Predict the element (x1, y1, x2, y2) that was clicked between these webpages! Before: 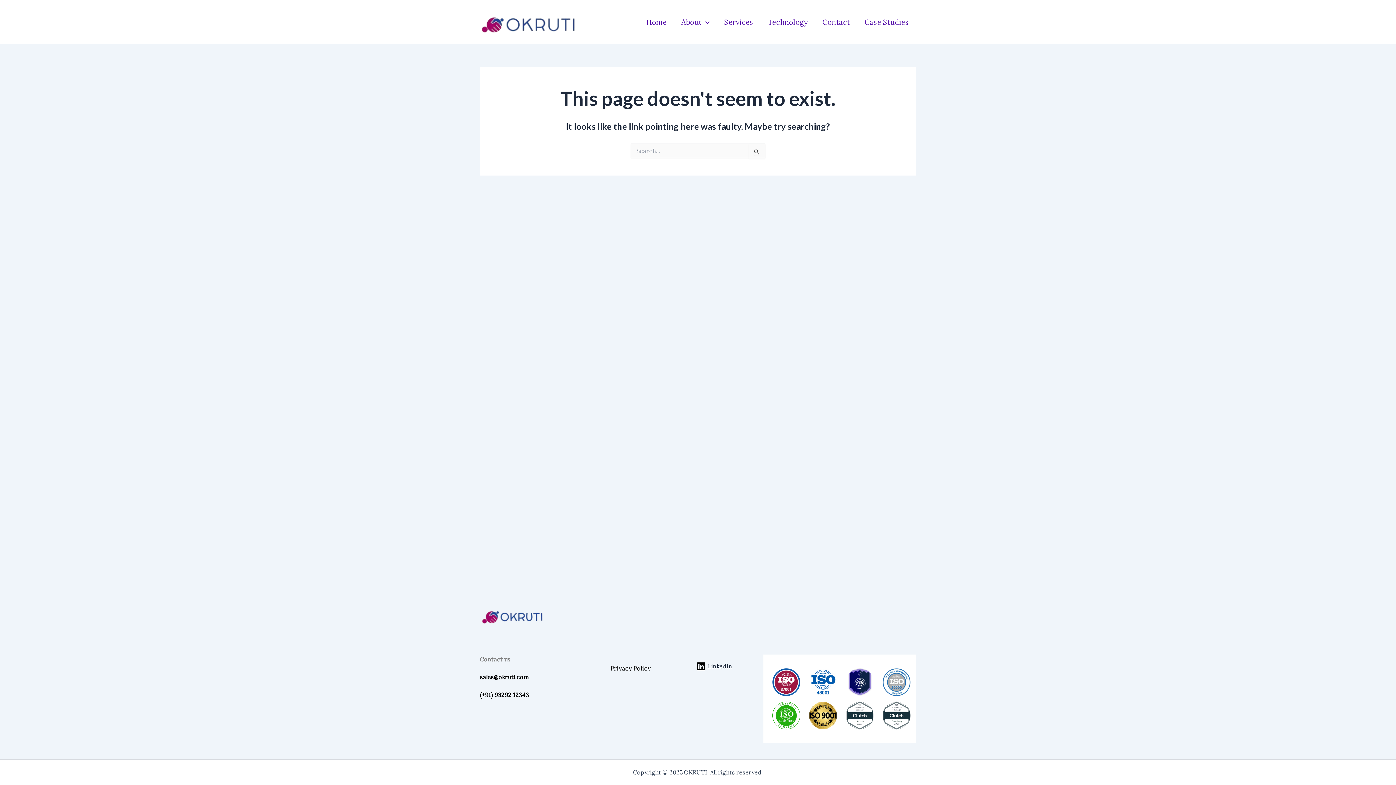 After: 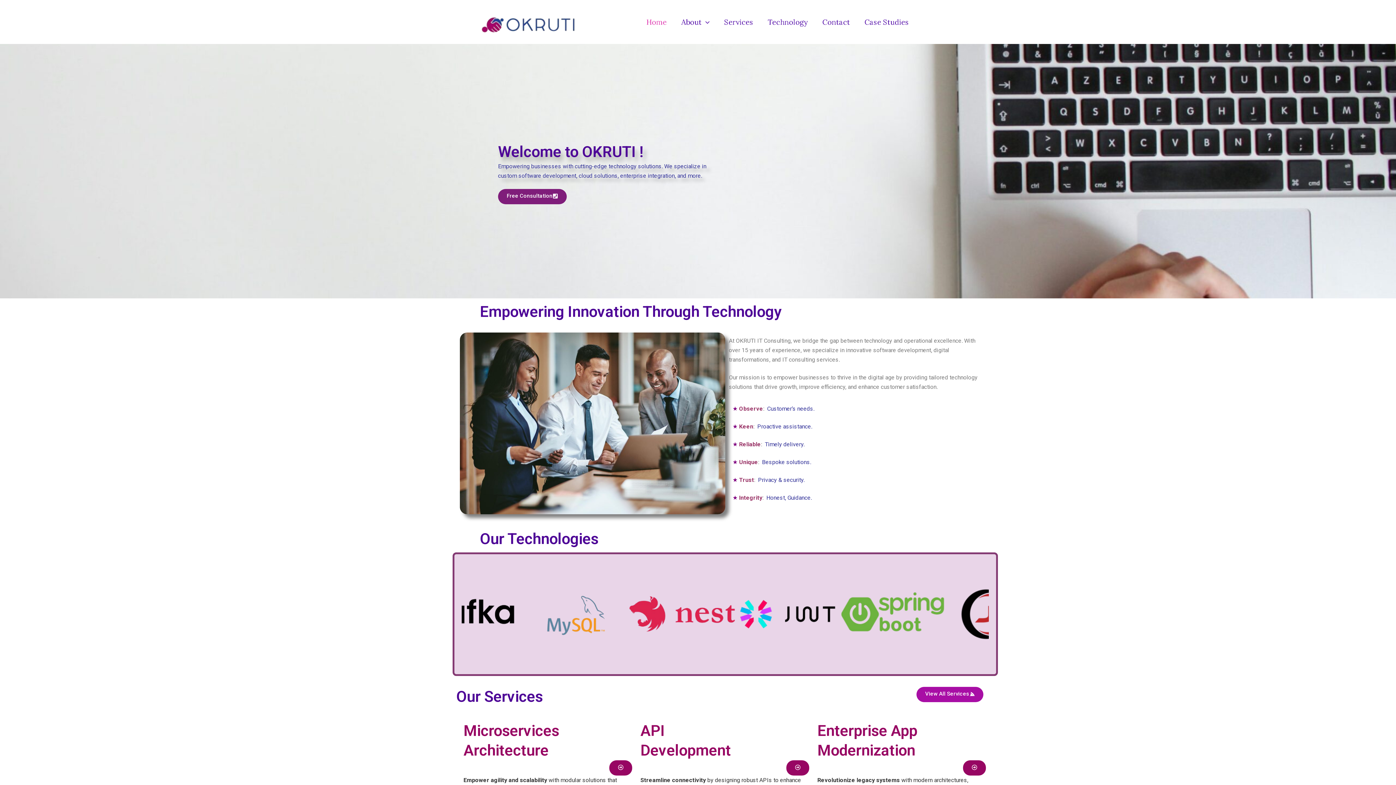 Action: bbox: (480, 17, 577, 24)